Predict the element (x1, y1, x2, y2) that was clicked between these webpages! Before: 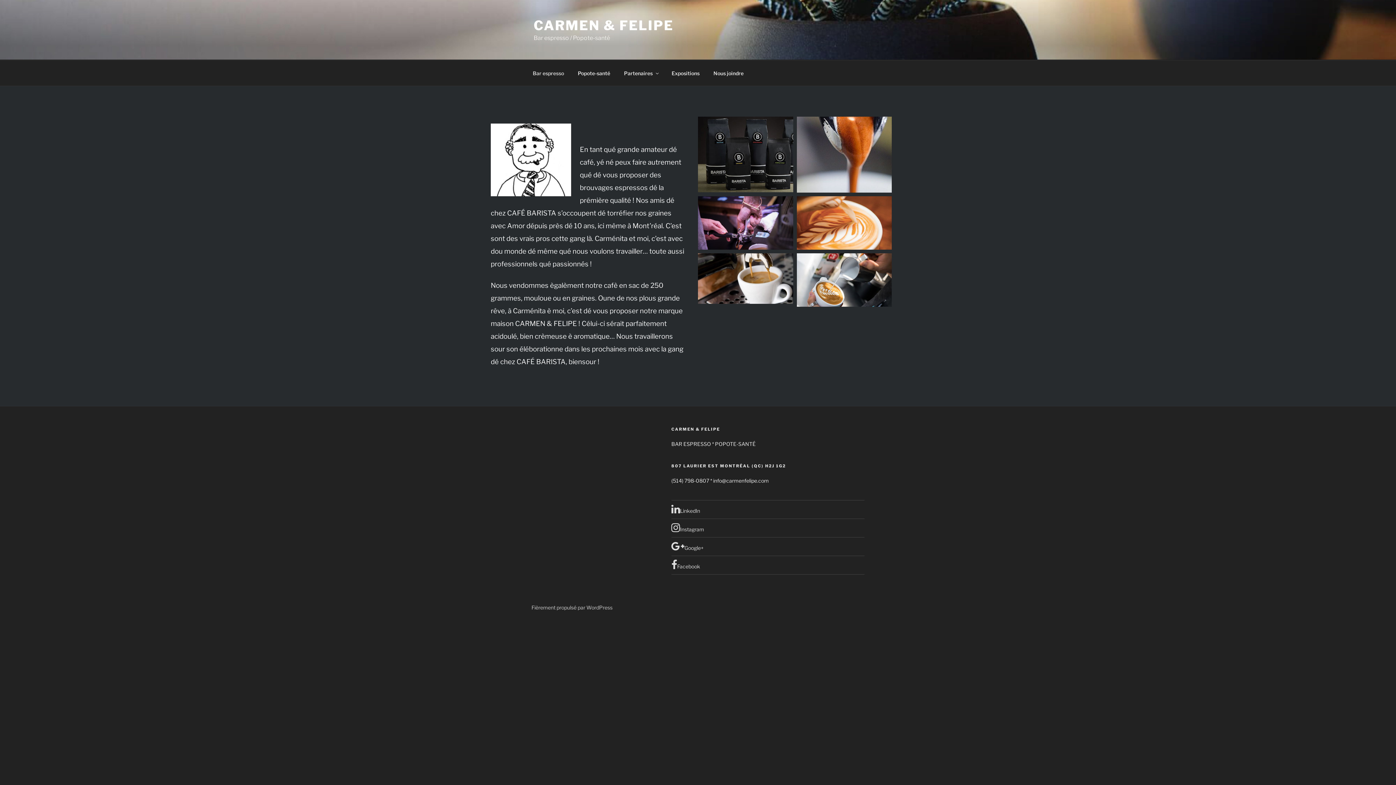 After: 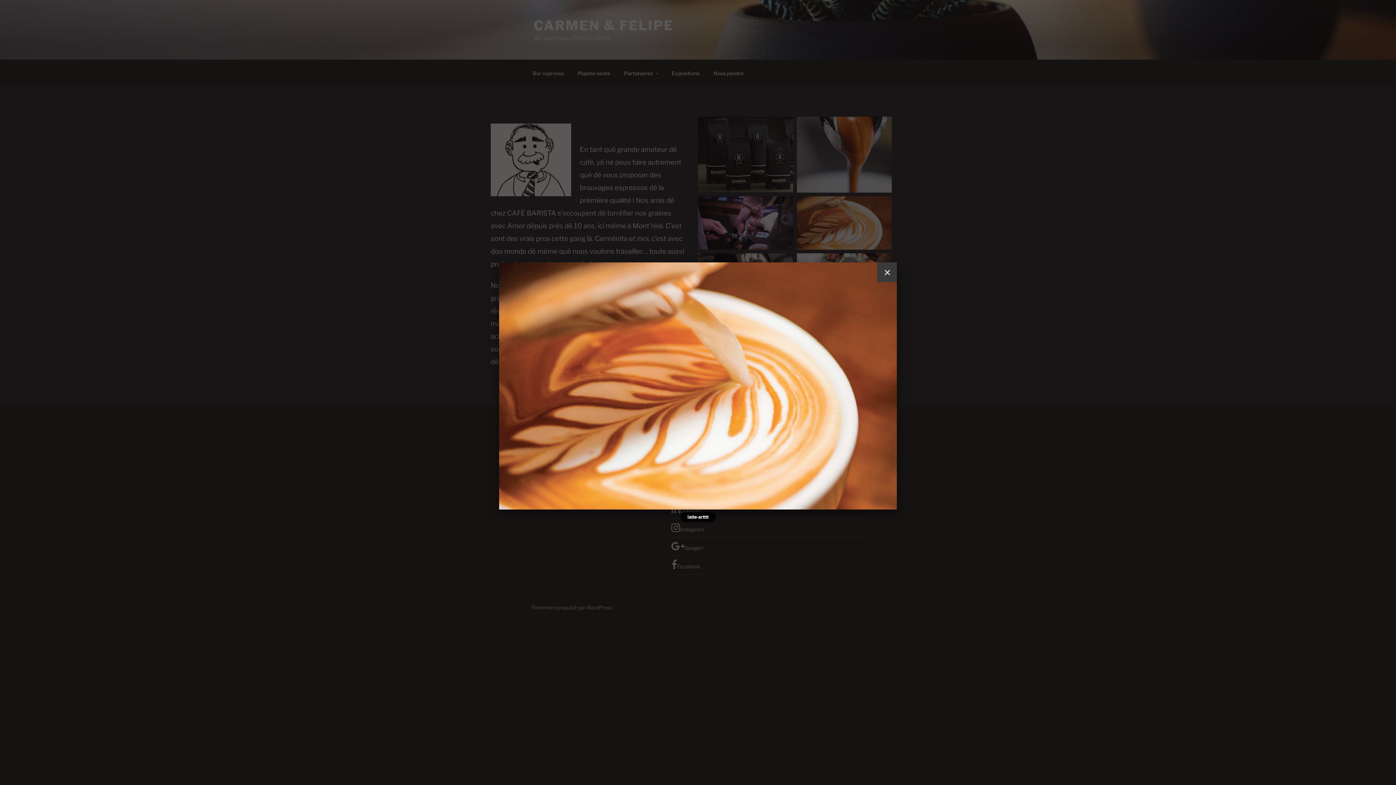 Action: bbox: (796, 196, 892, 249)